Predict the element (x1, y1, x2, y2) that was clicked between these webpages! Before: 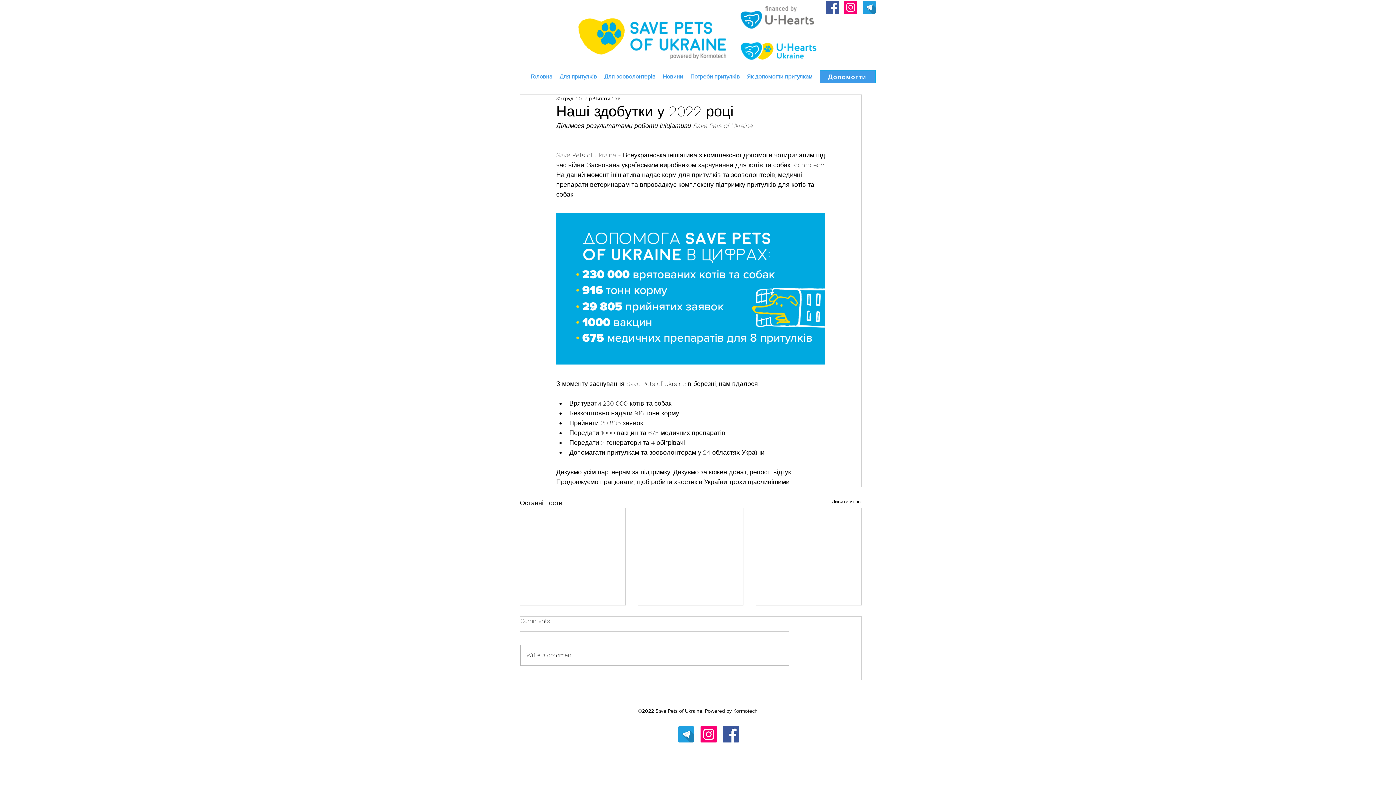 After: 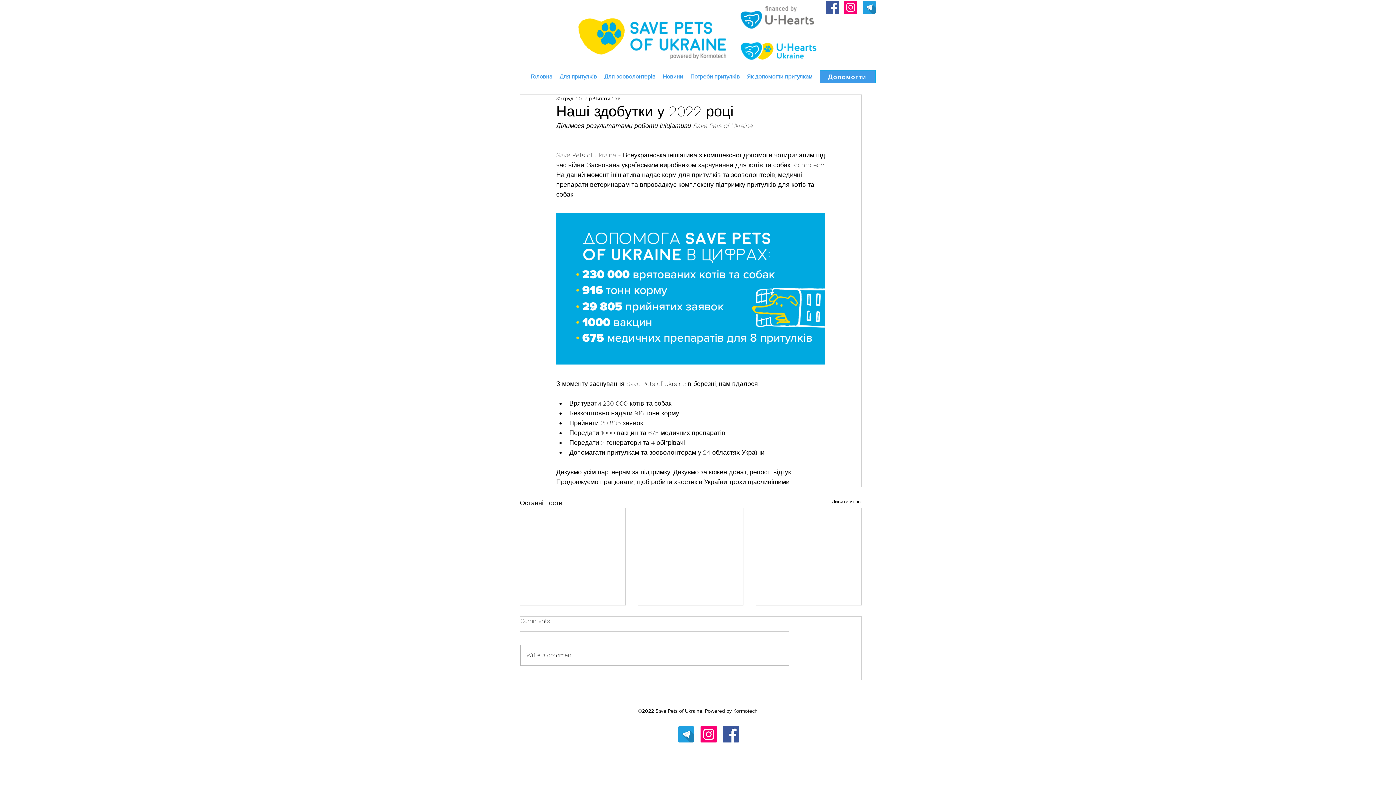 Action: label: Instagram bbox: (844, 0, 857, 13)